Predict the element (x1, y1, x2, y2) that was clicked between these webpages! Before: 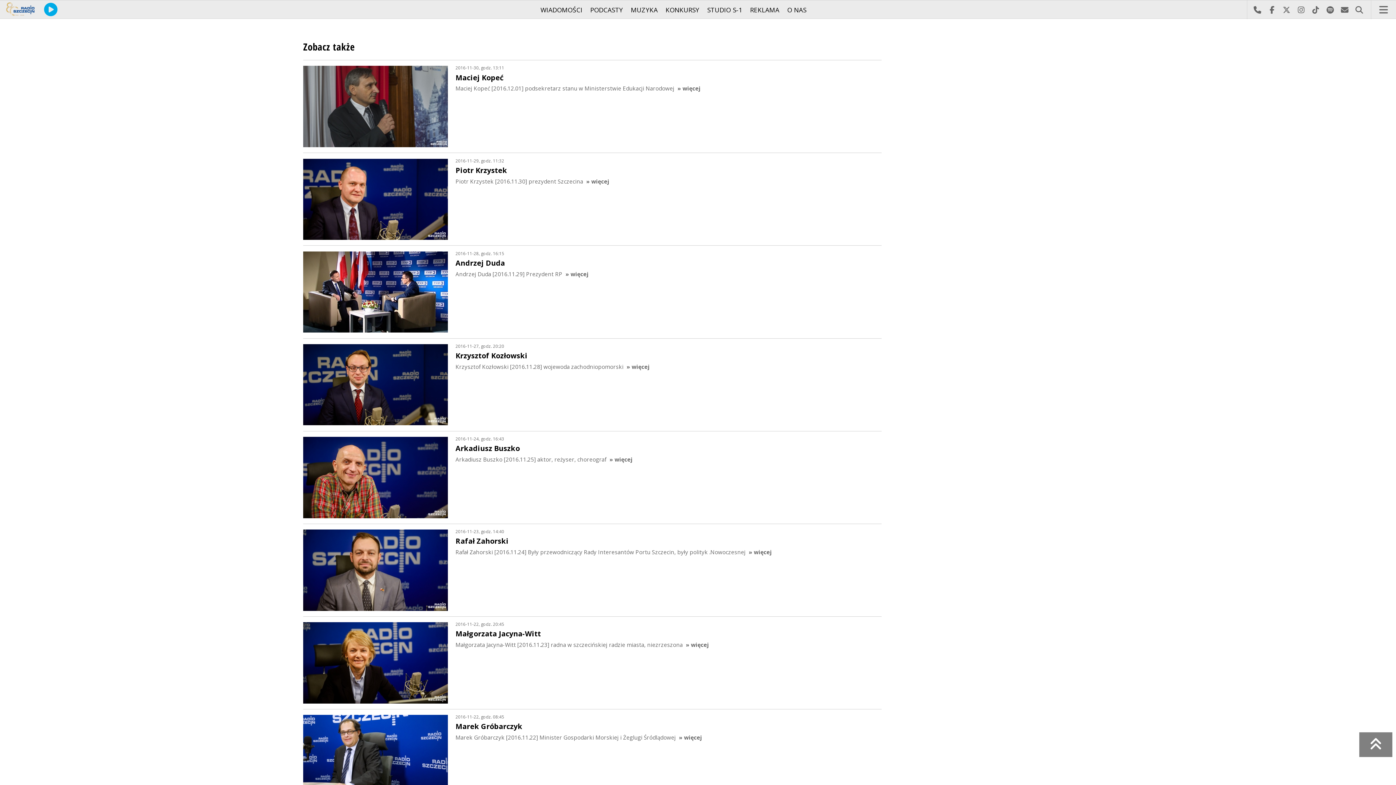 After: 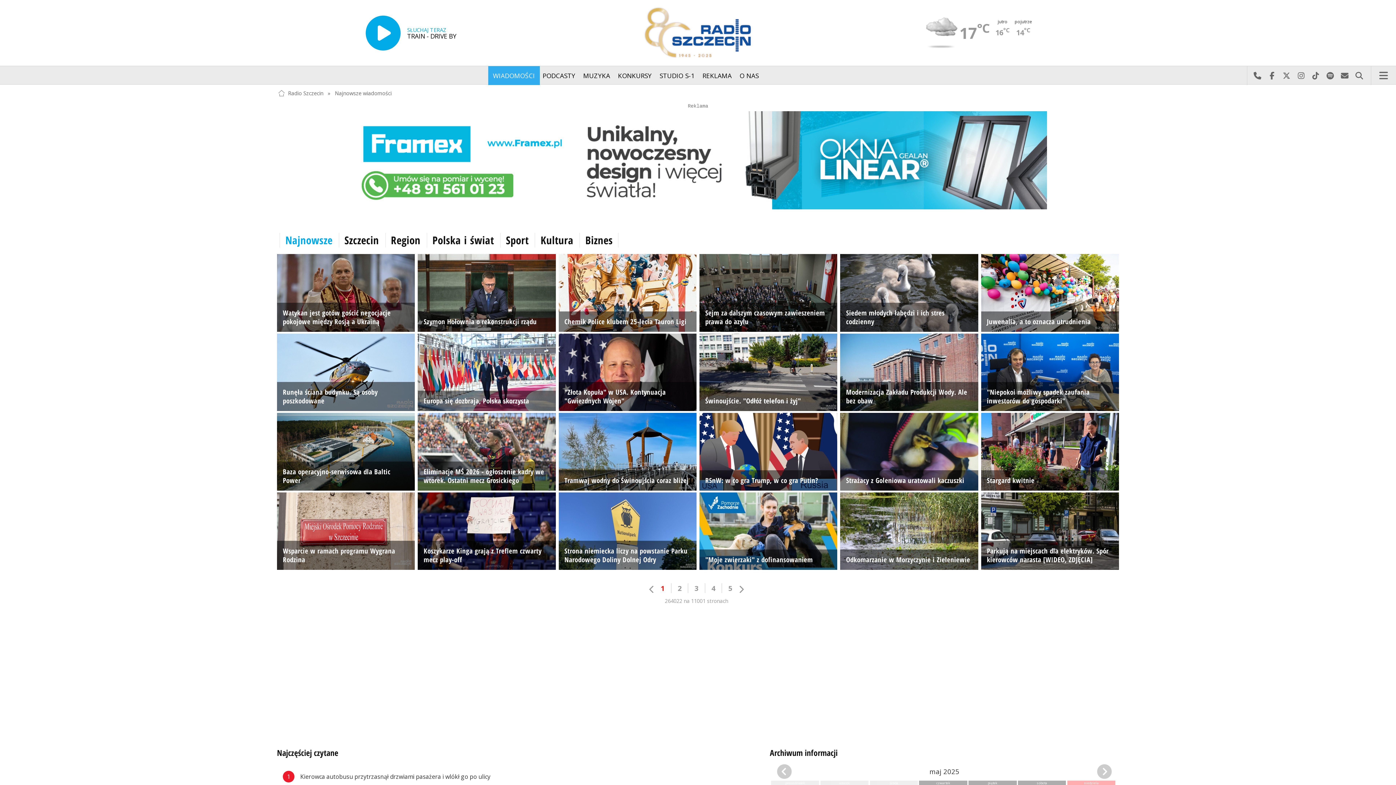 Action: bbox: (535, 0, 587, 19) label: WIADOMOŚCI